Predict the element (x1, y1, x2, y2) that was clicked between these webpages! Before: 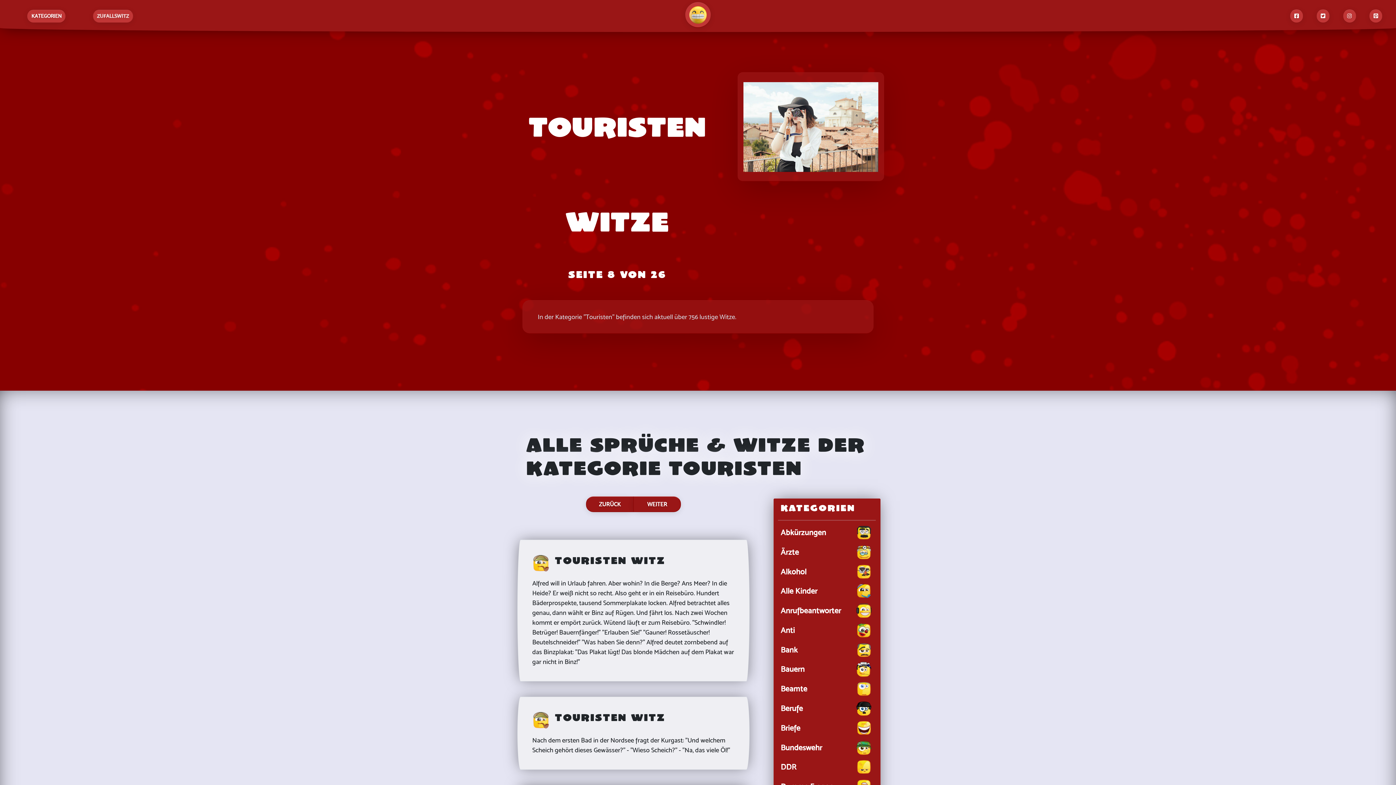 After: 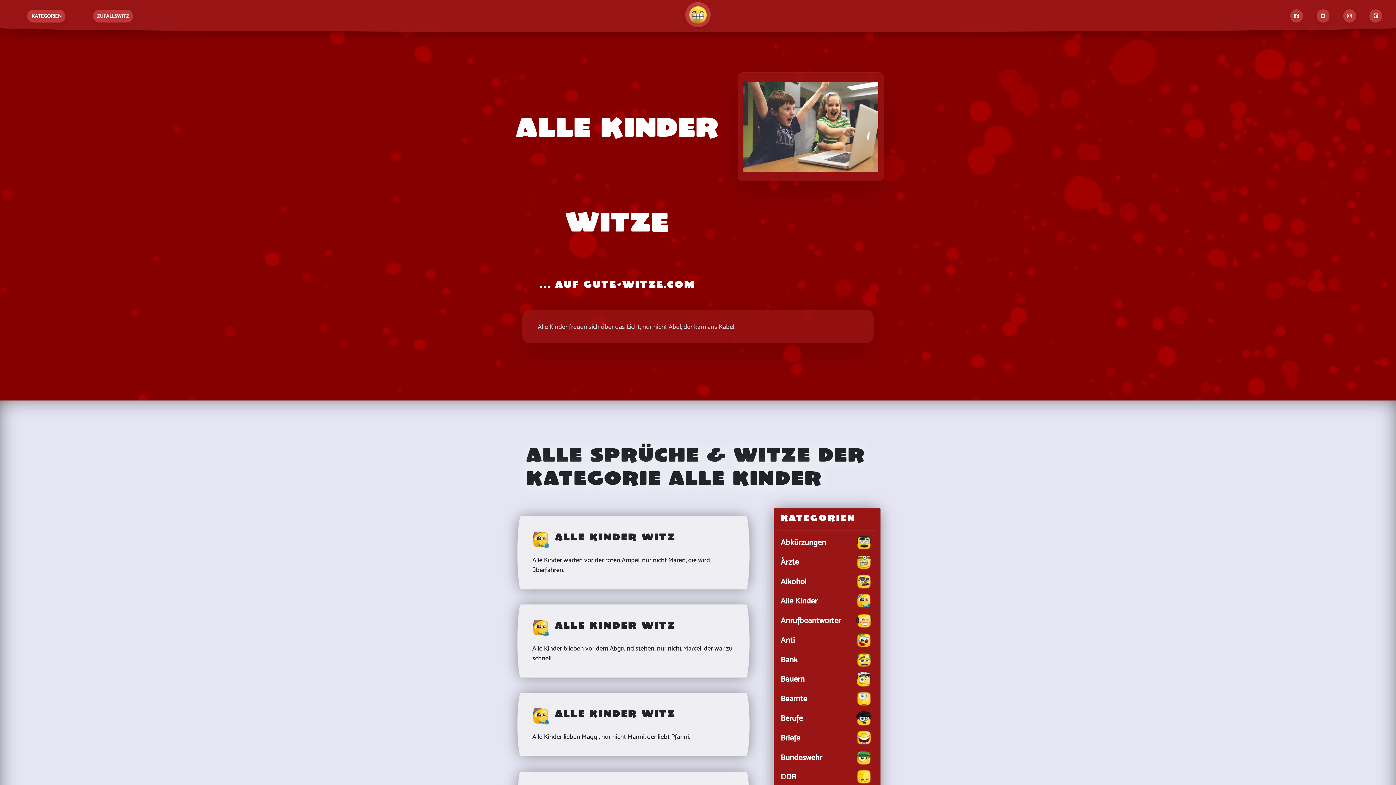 Action: label: Alle Kinder bbox: (778, 582, 876, 600)